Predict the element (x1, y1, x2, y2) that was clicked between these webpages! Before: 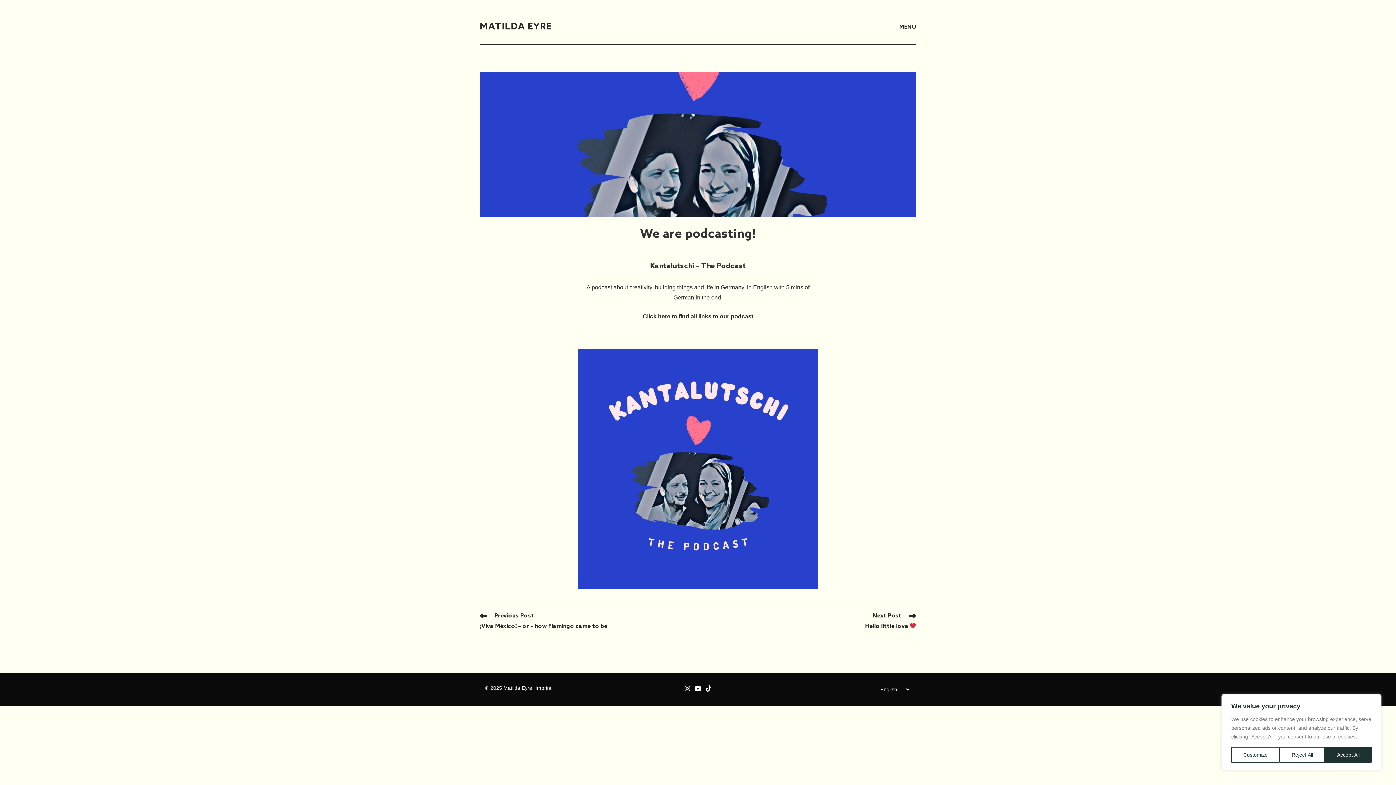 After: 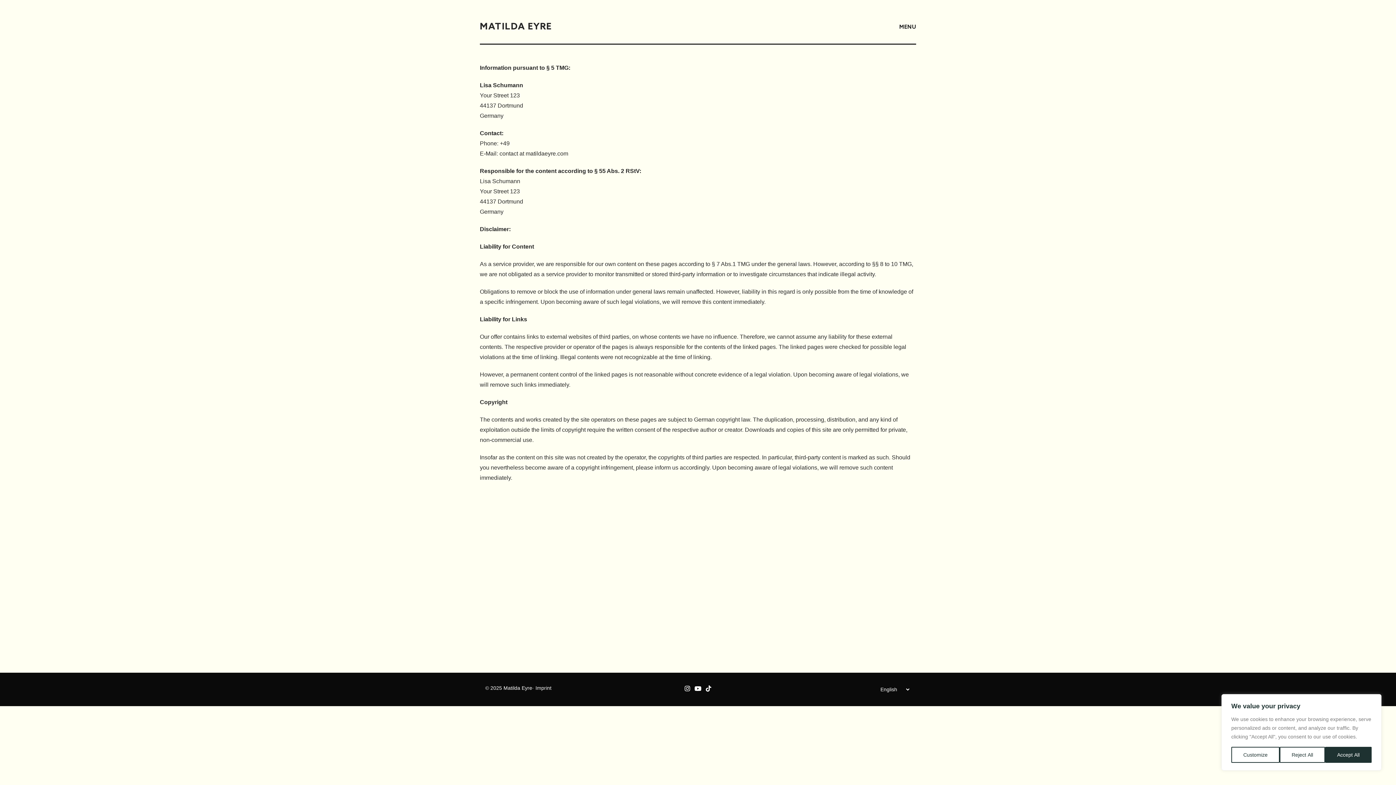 Action: bbox: (535, 684, 551, 693) label: Imprint